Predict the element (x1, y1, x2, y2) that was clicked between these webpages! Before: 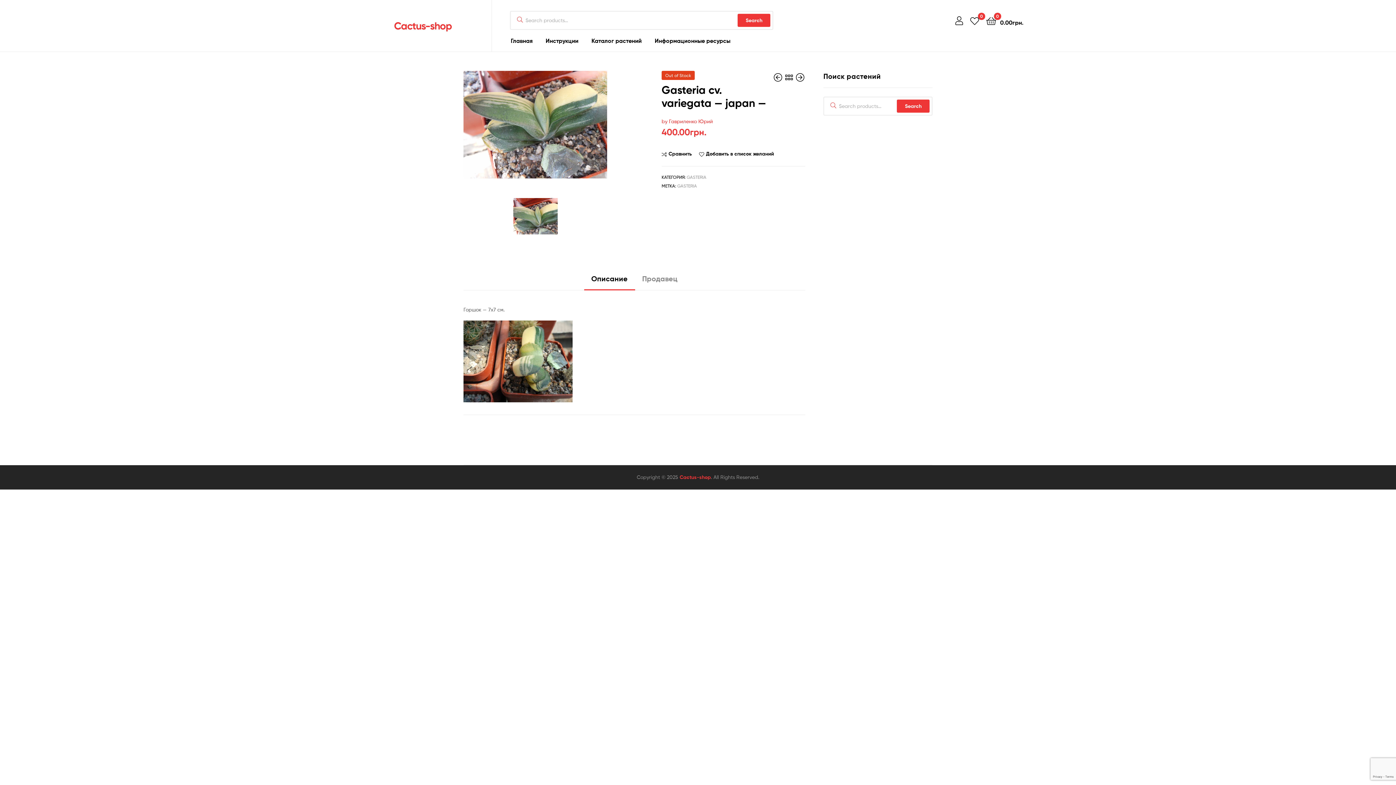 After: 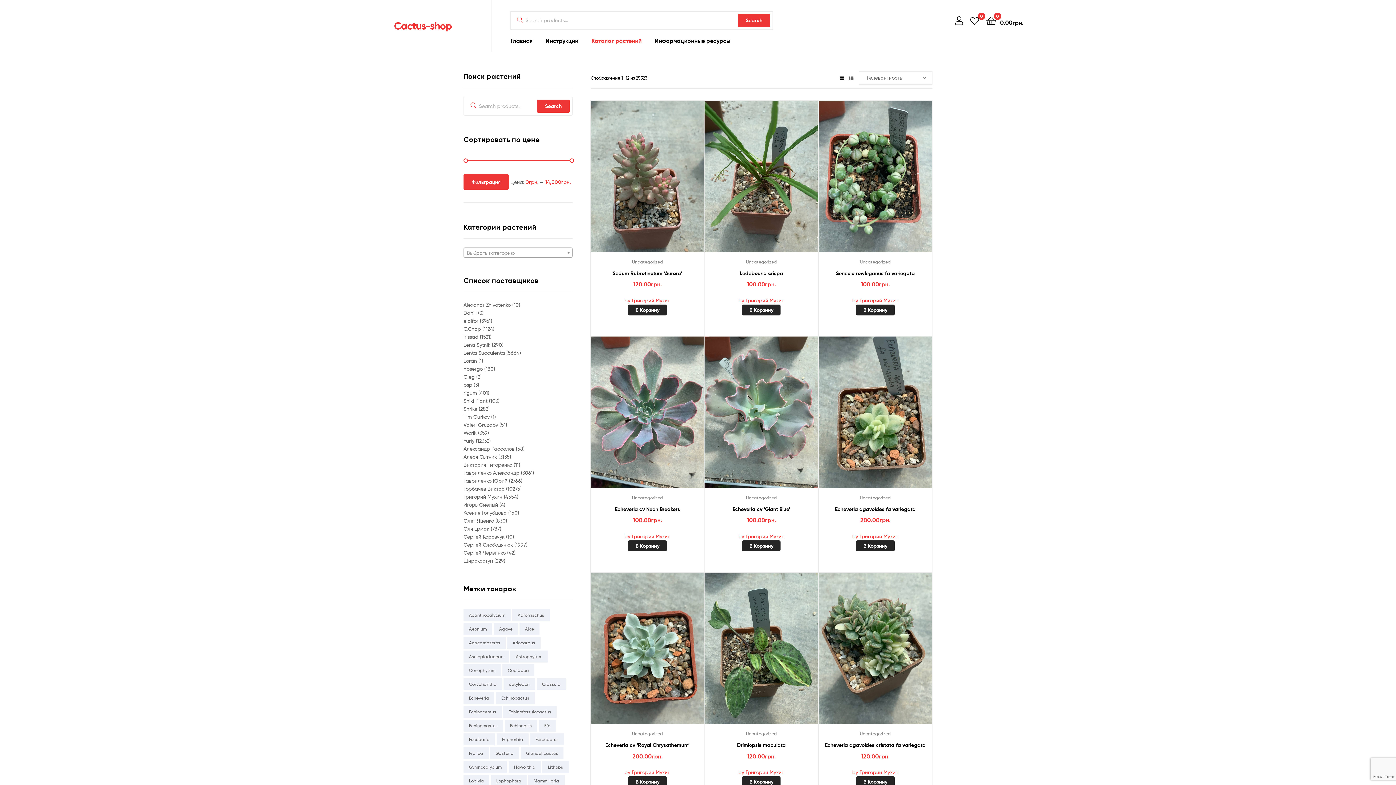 Action: label: Search bbox: (897, 99, 929, 112)